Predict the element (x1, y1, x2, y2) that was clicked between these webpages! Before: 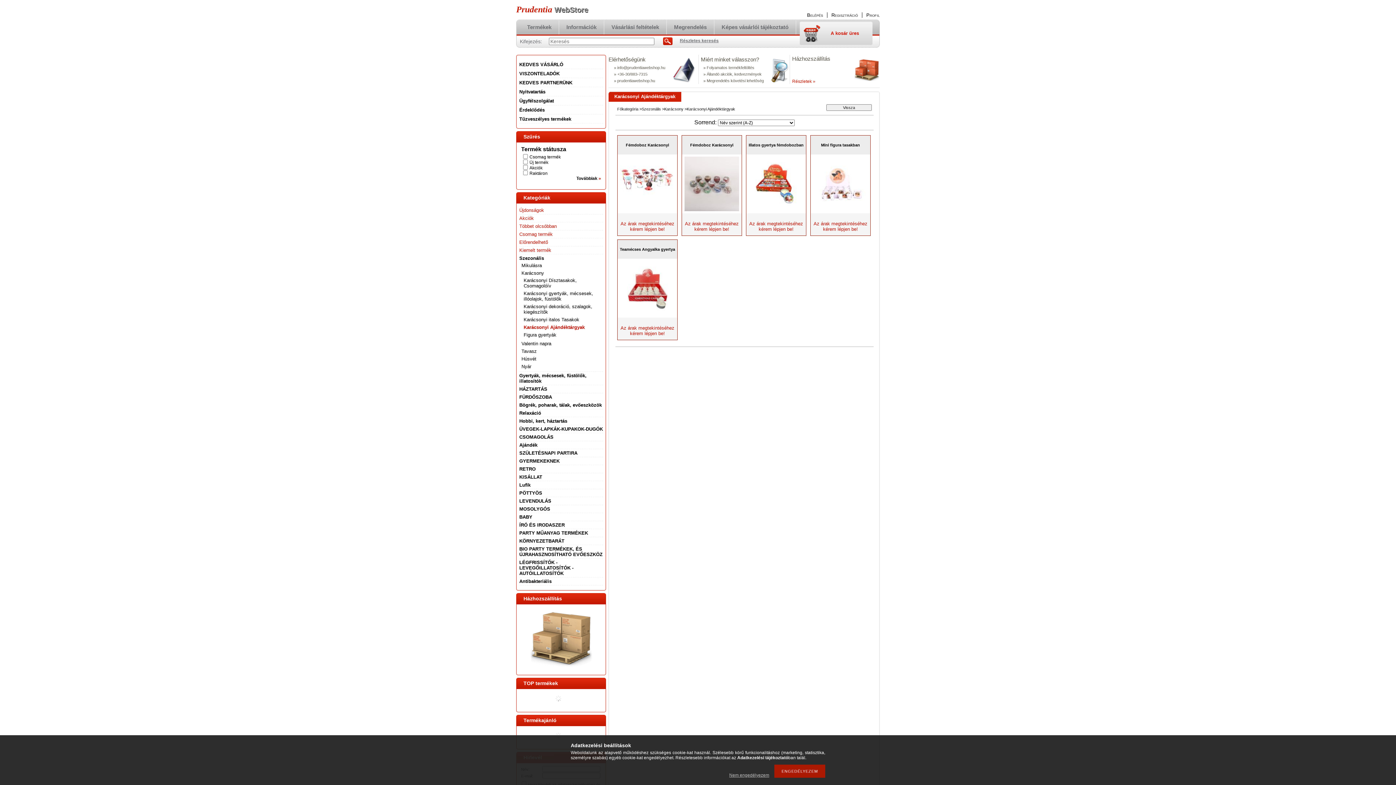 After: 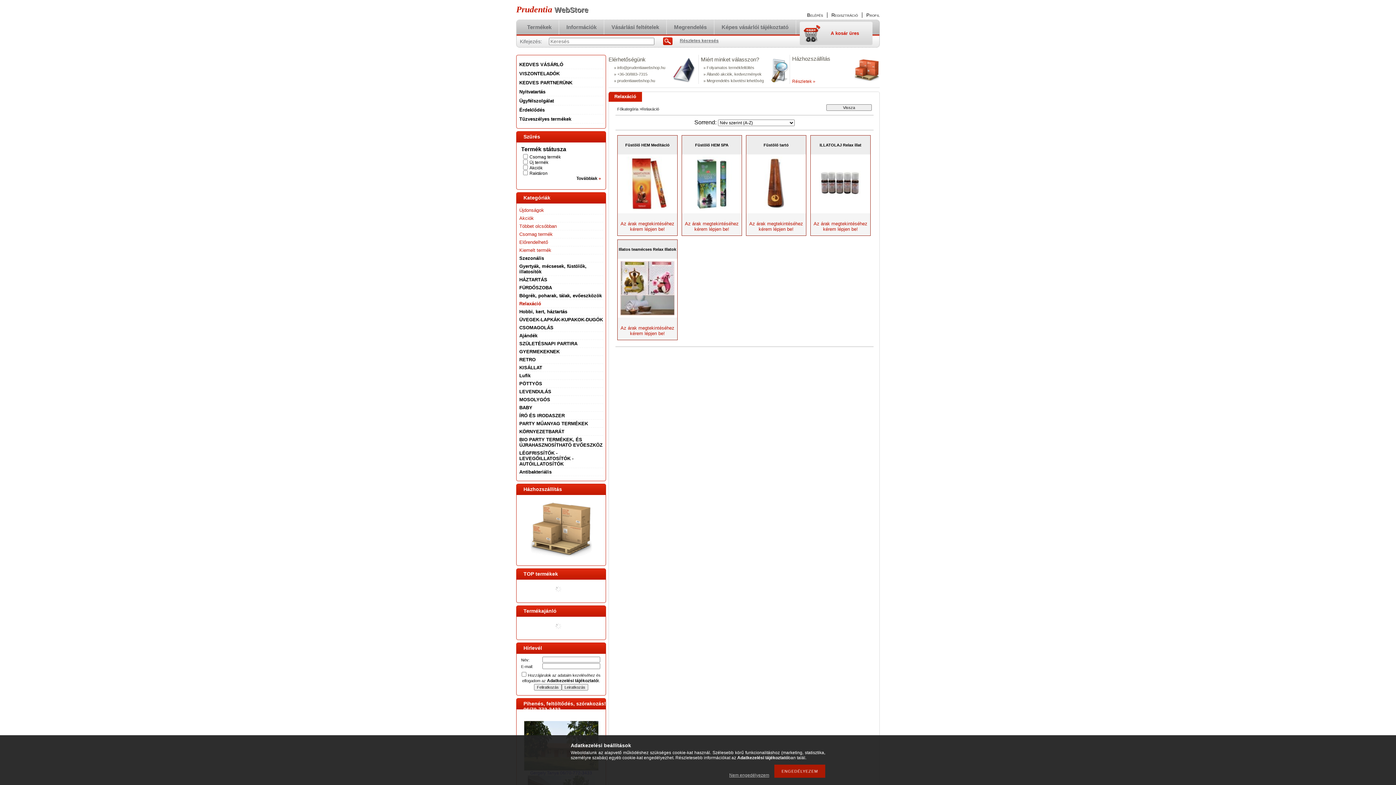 Action: bbox: (519, 410, 541, 416) label: Relaxáció